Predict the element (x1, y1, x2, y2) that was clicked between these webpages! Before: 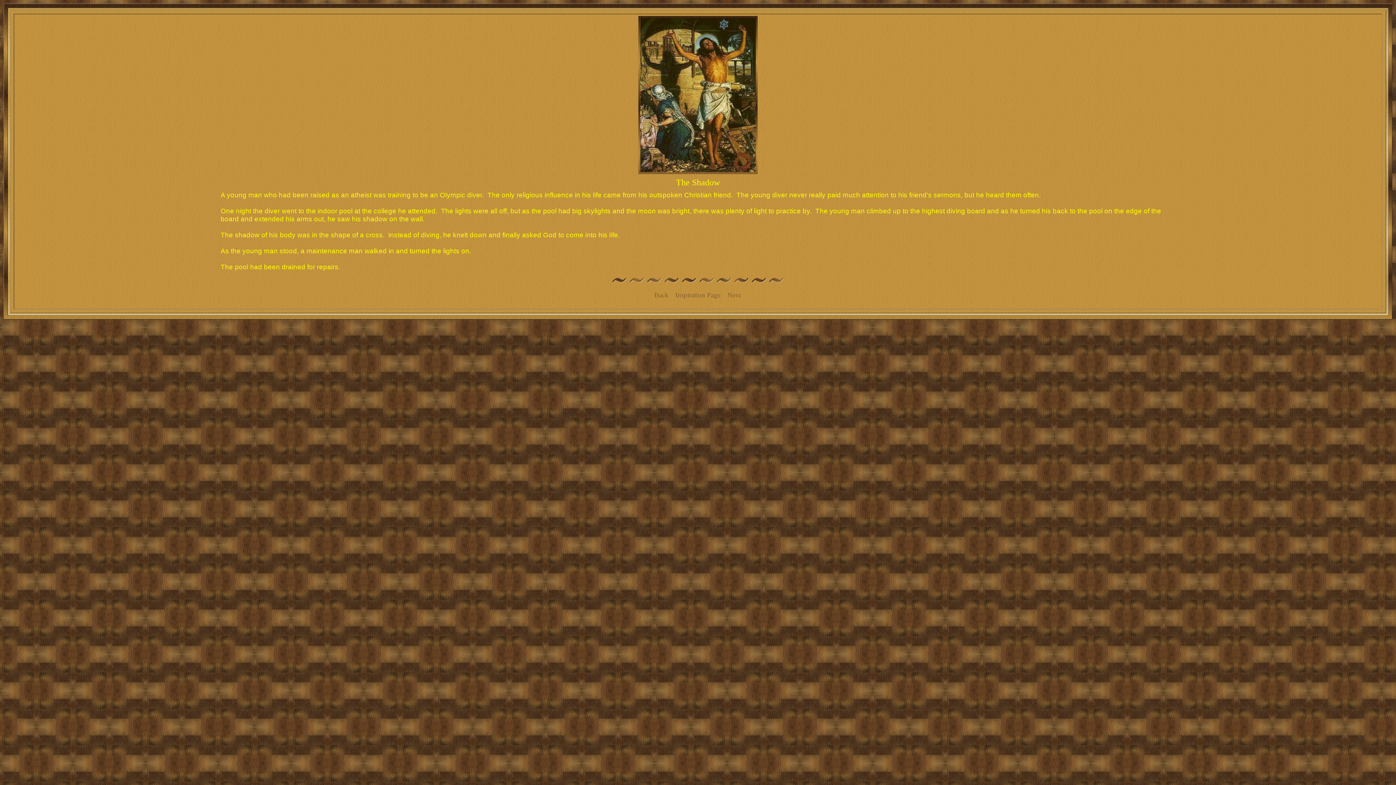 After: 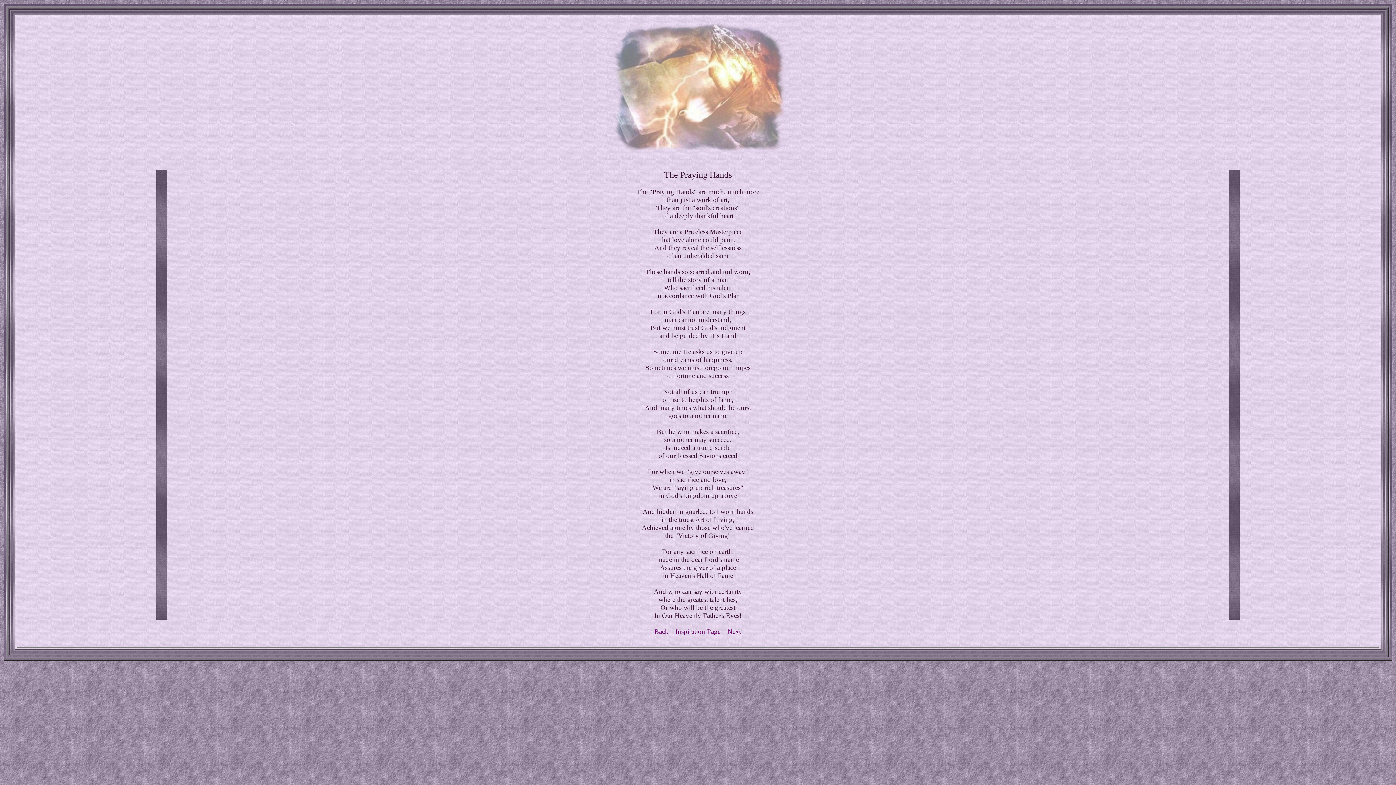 Action: bbox: (654, 291, 668, 298) label: Back